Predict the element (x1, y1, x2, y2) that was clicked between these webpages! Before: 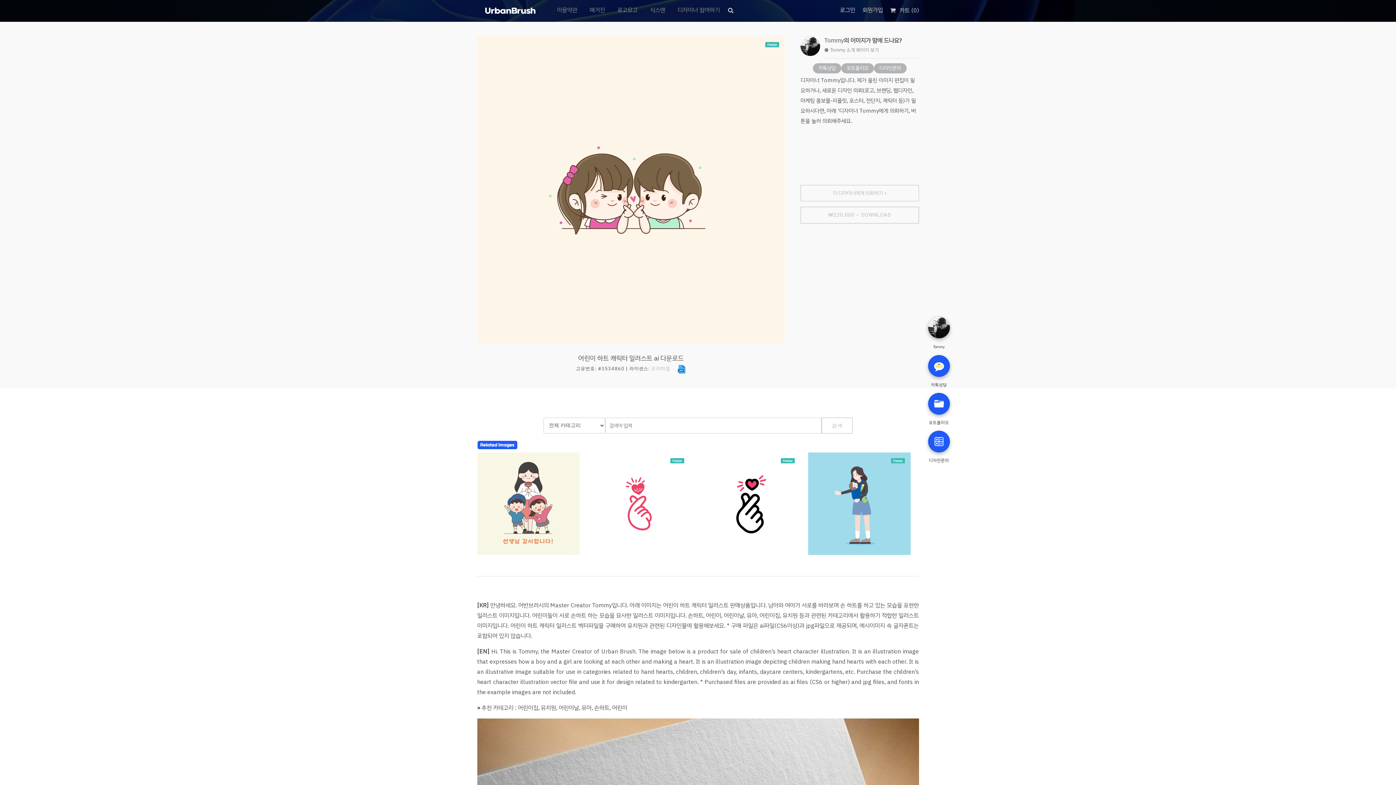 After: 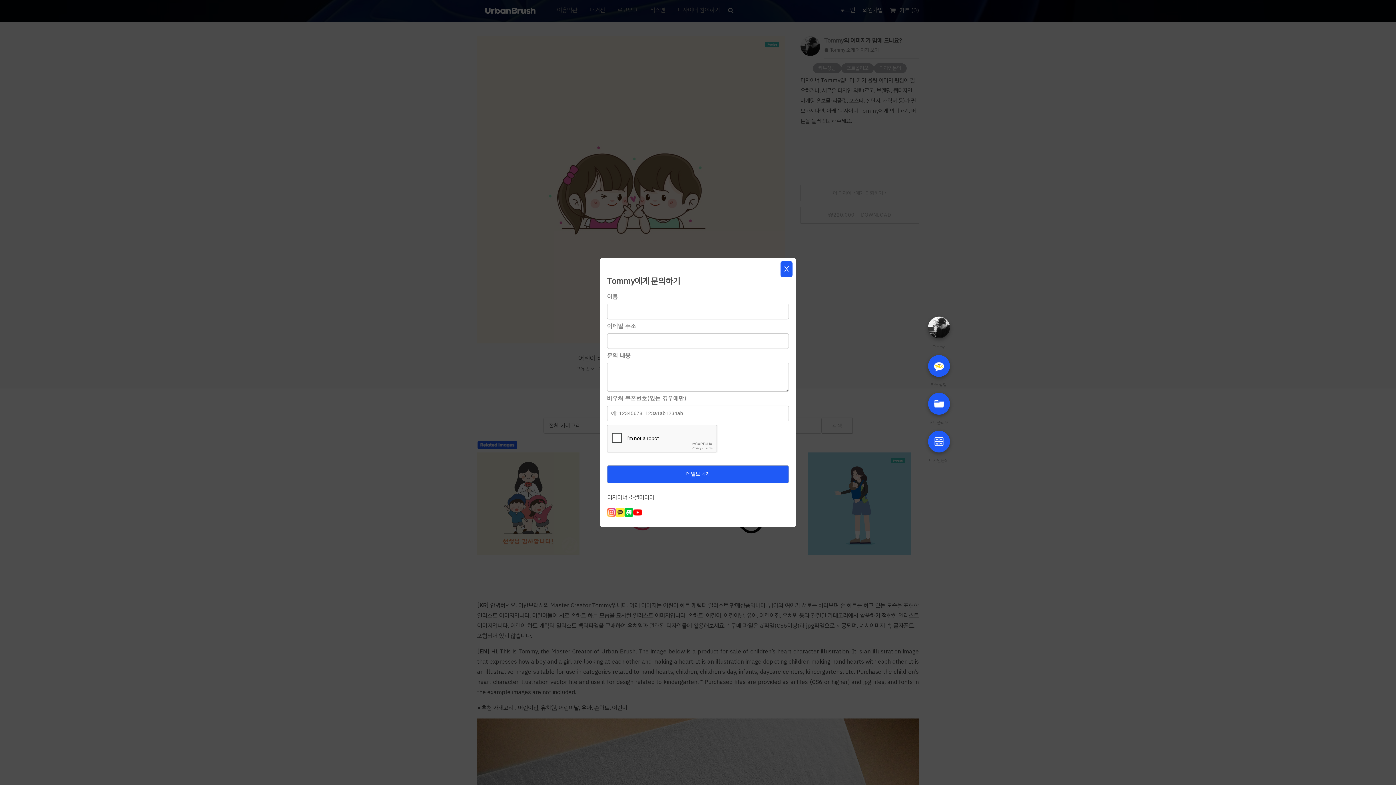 Action: label: 디자인문의 bbox: (874, 63, 906, 73)